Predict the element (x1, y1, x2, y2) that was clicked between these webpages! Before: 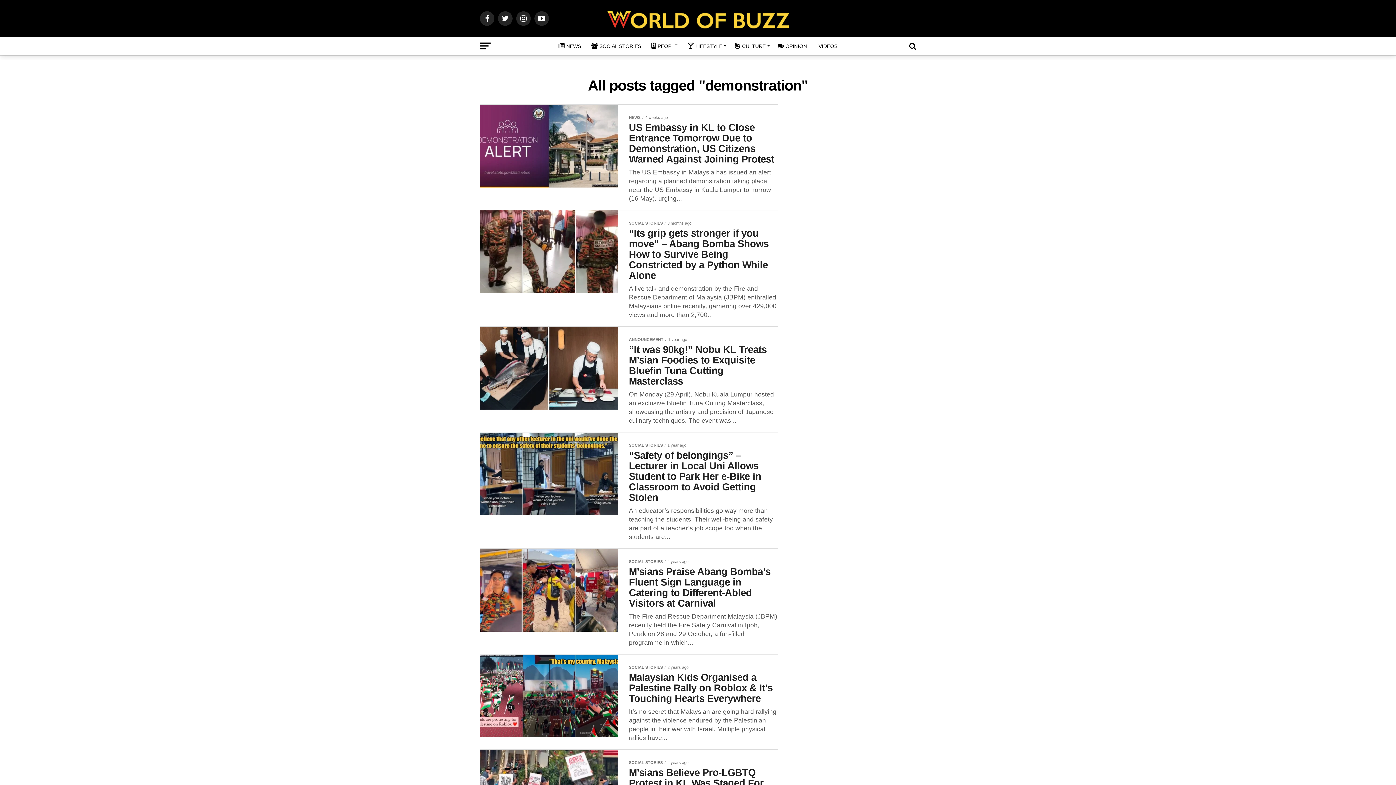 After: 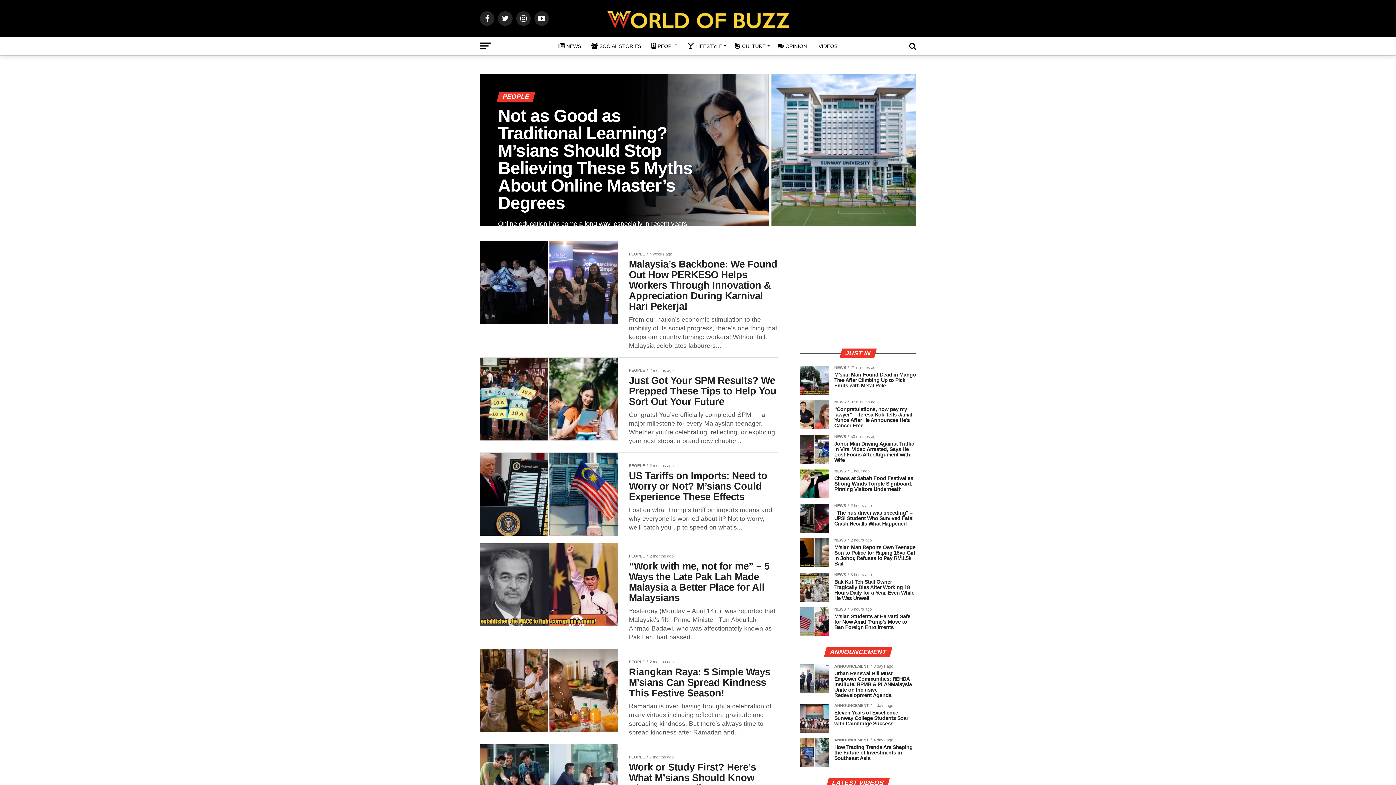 Action: label: PEOPLE bbox: (647, 37, 682, 55)